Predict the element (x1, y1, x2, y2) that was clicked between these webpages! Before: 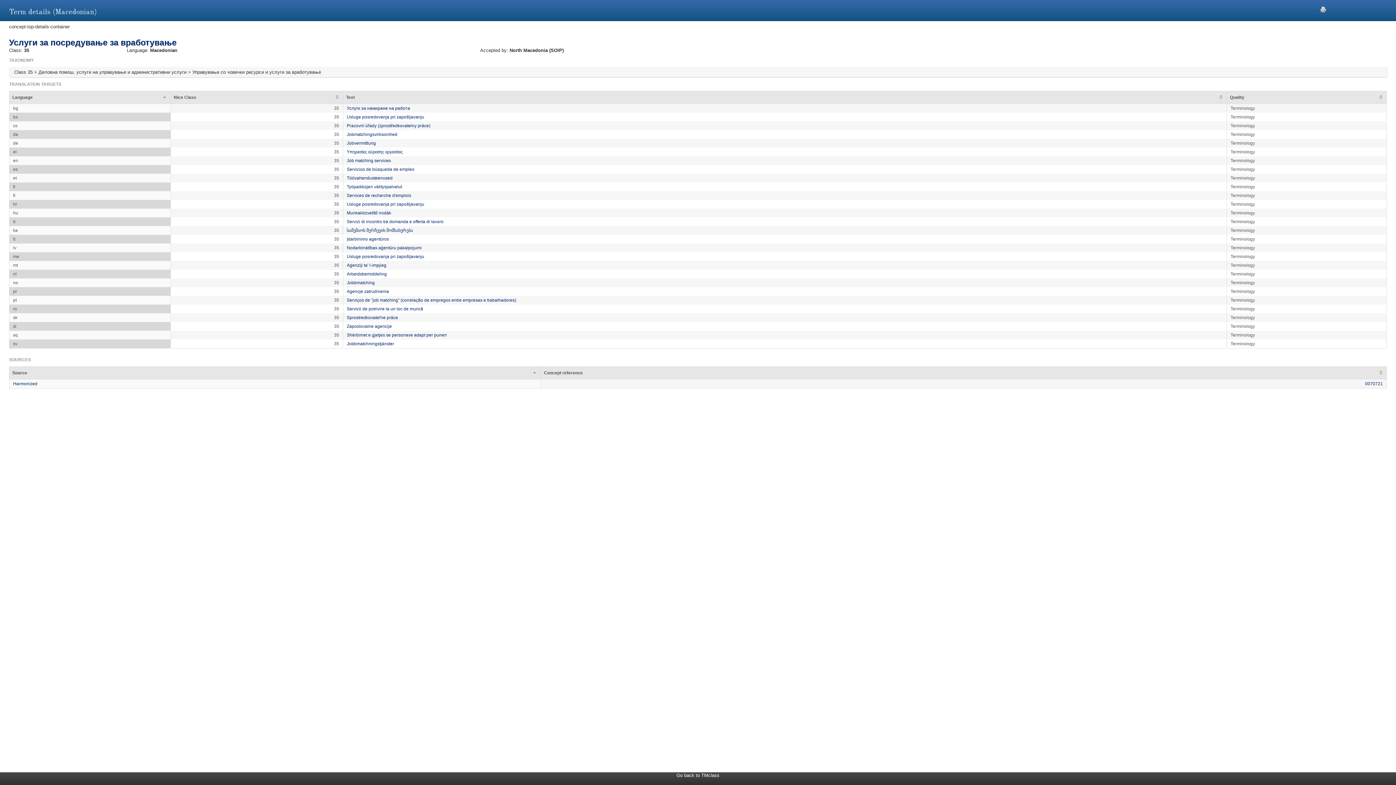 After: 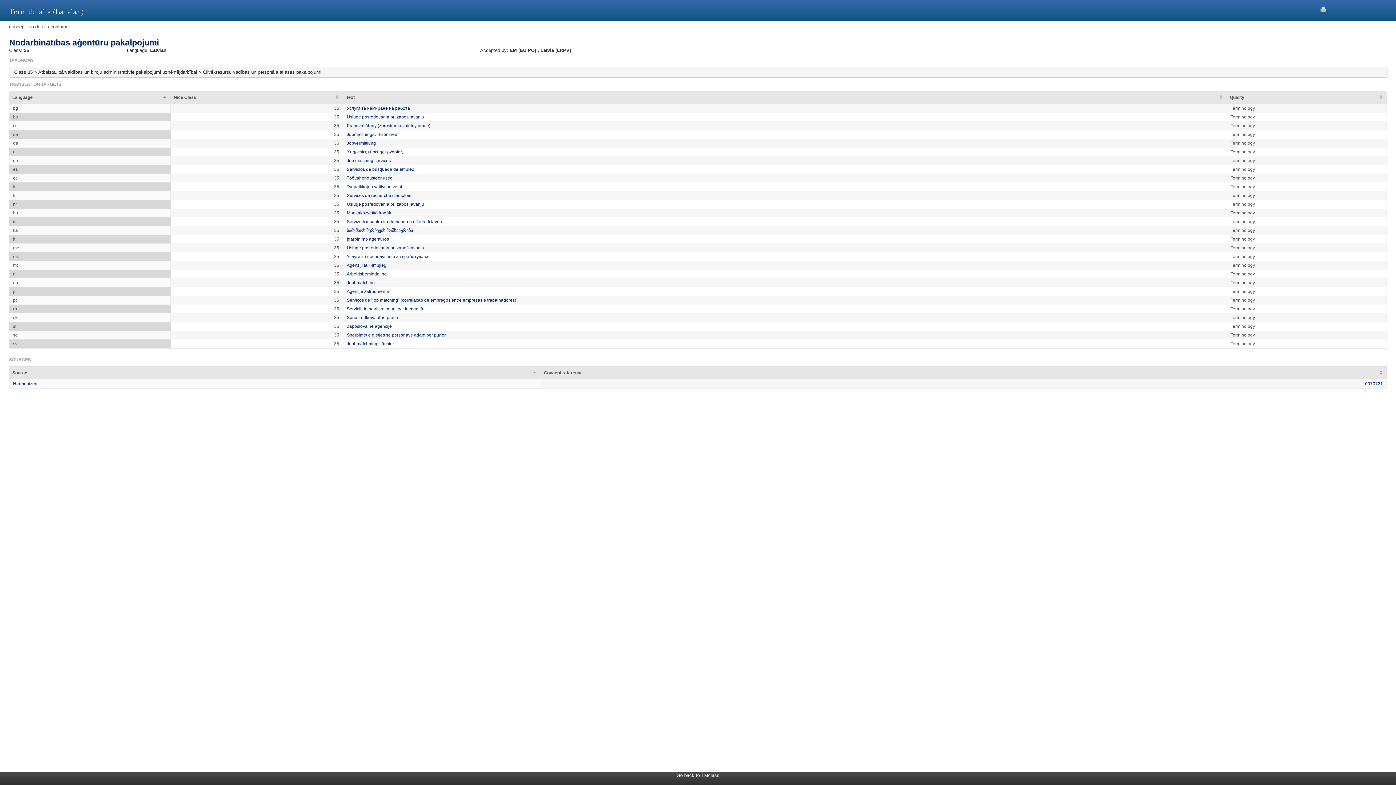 Action: label: Nodarbinātības aģentūru pakalpojumi bbox: (346, 245, 421, 250)